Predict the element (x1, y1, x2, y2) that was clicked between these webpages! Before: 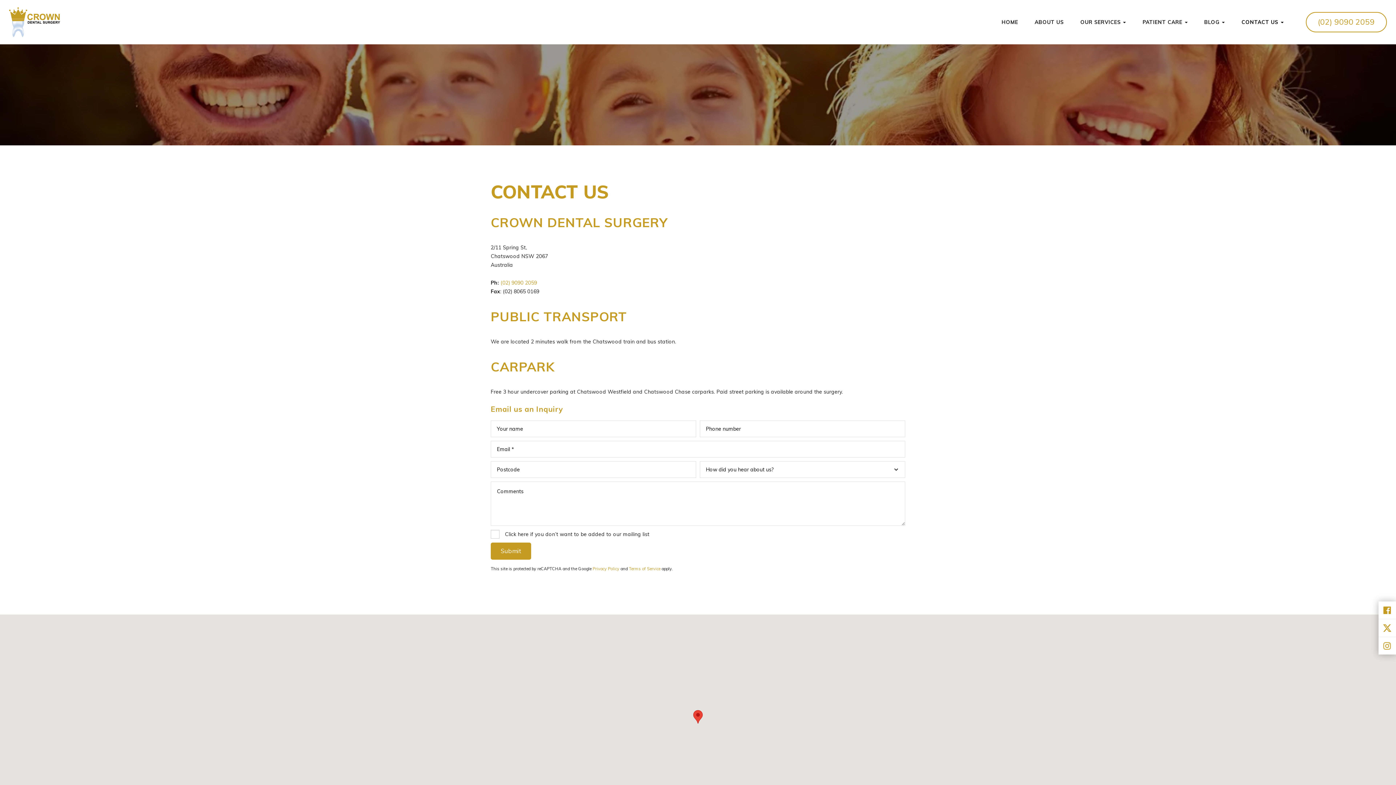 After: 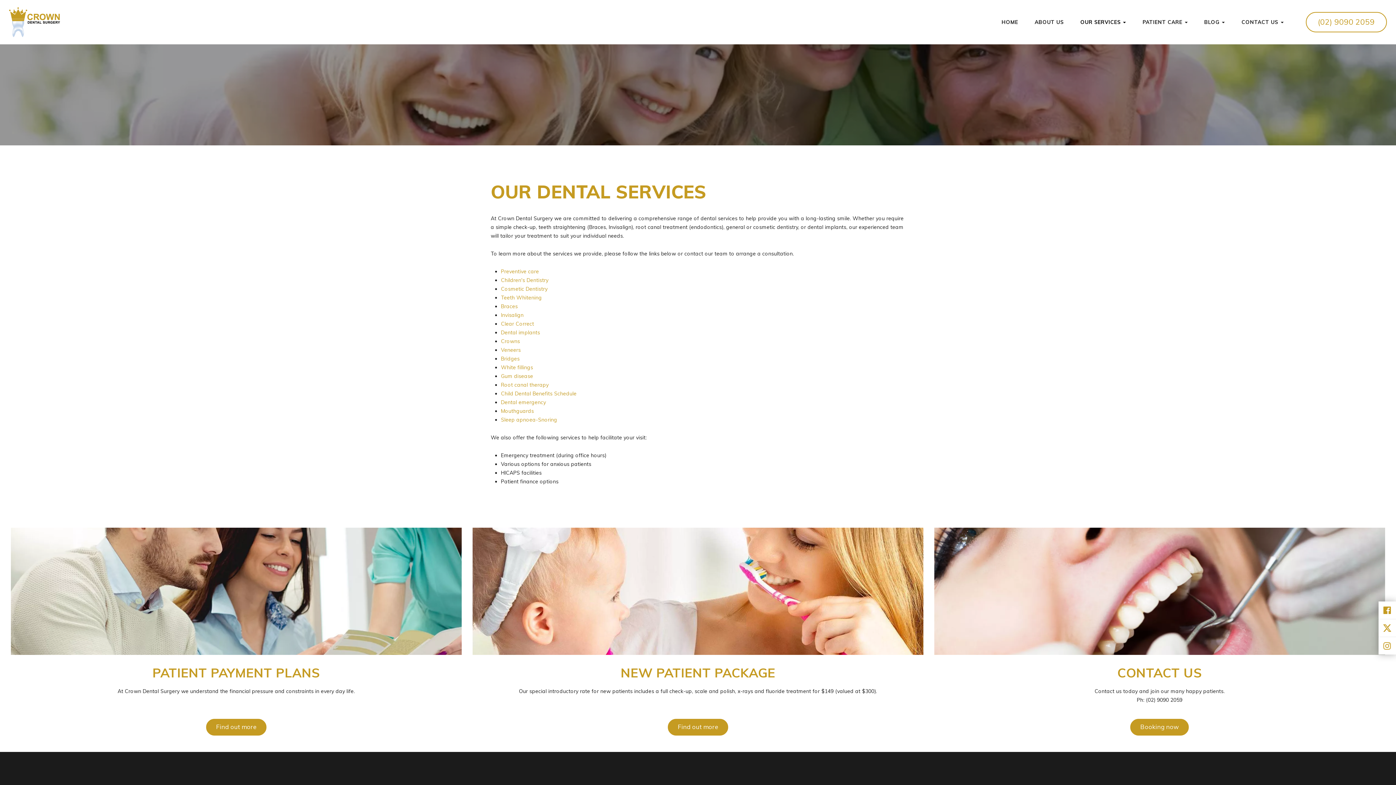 Action: label: OUR SERVICES  bbox: (1075, 11, 1135, 32)